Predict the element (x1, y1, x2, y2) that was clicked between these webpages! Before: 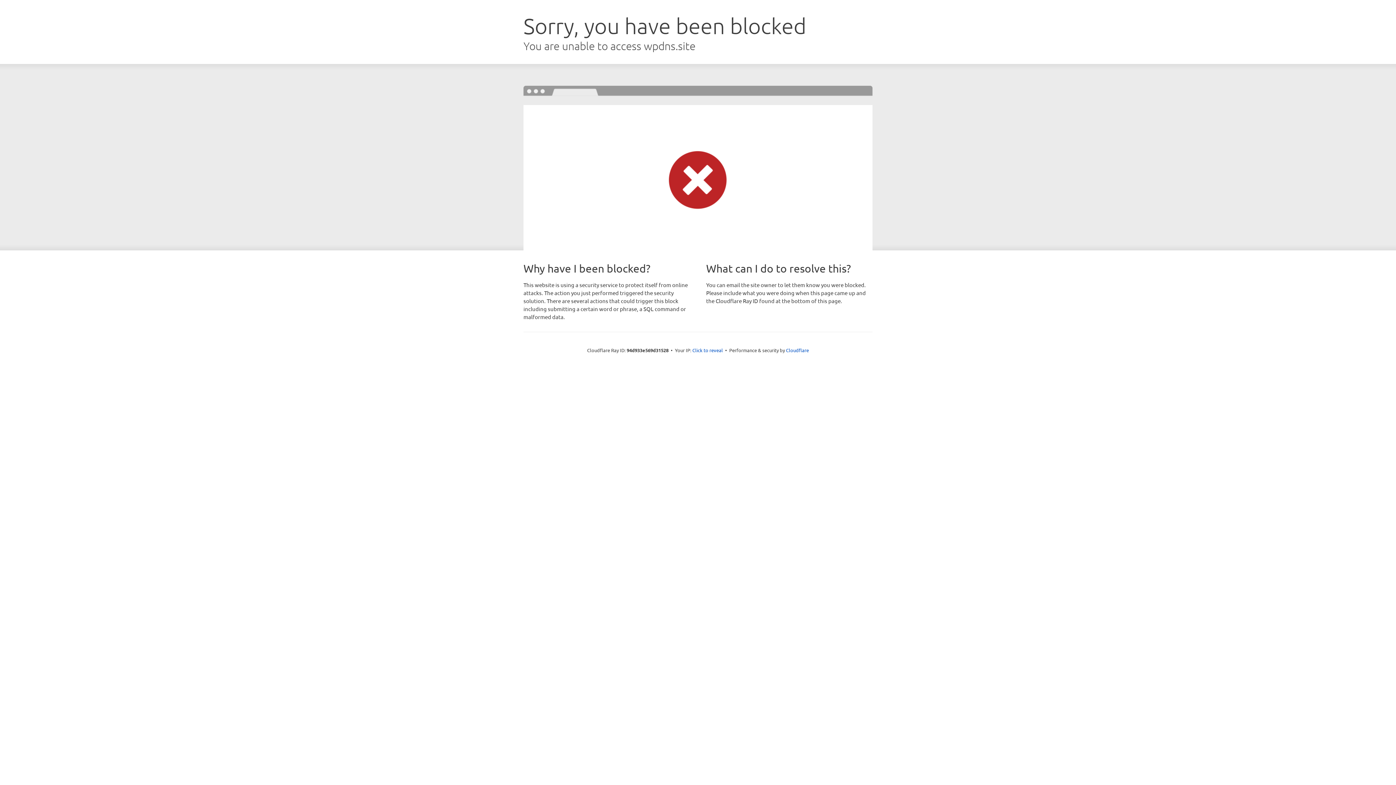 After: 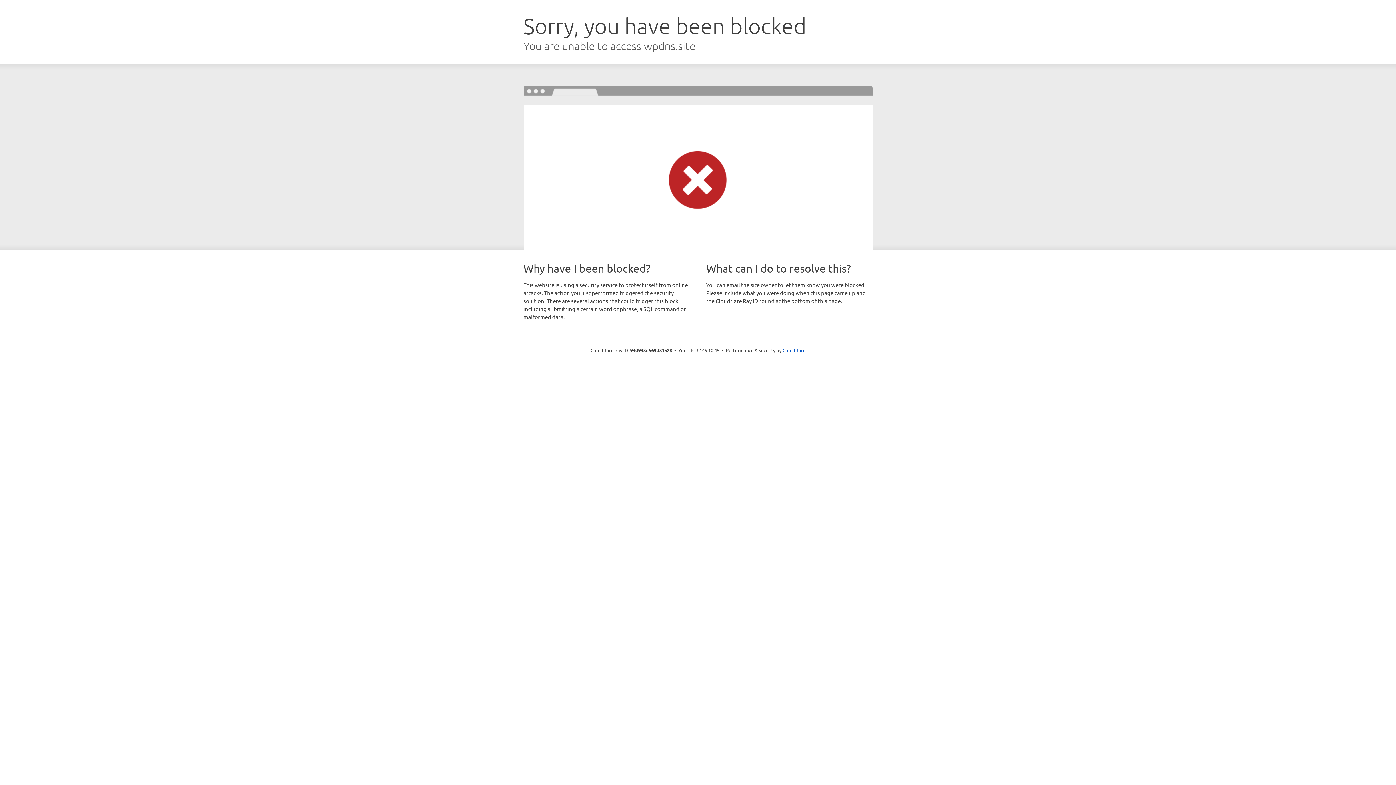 Action: bbox: (692, 346, 723, 353) label: Click to reveal